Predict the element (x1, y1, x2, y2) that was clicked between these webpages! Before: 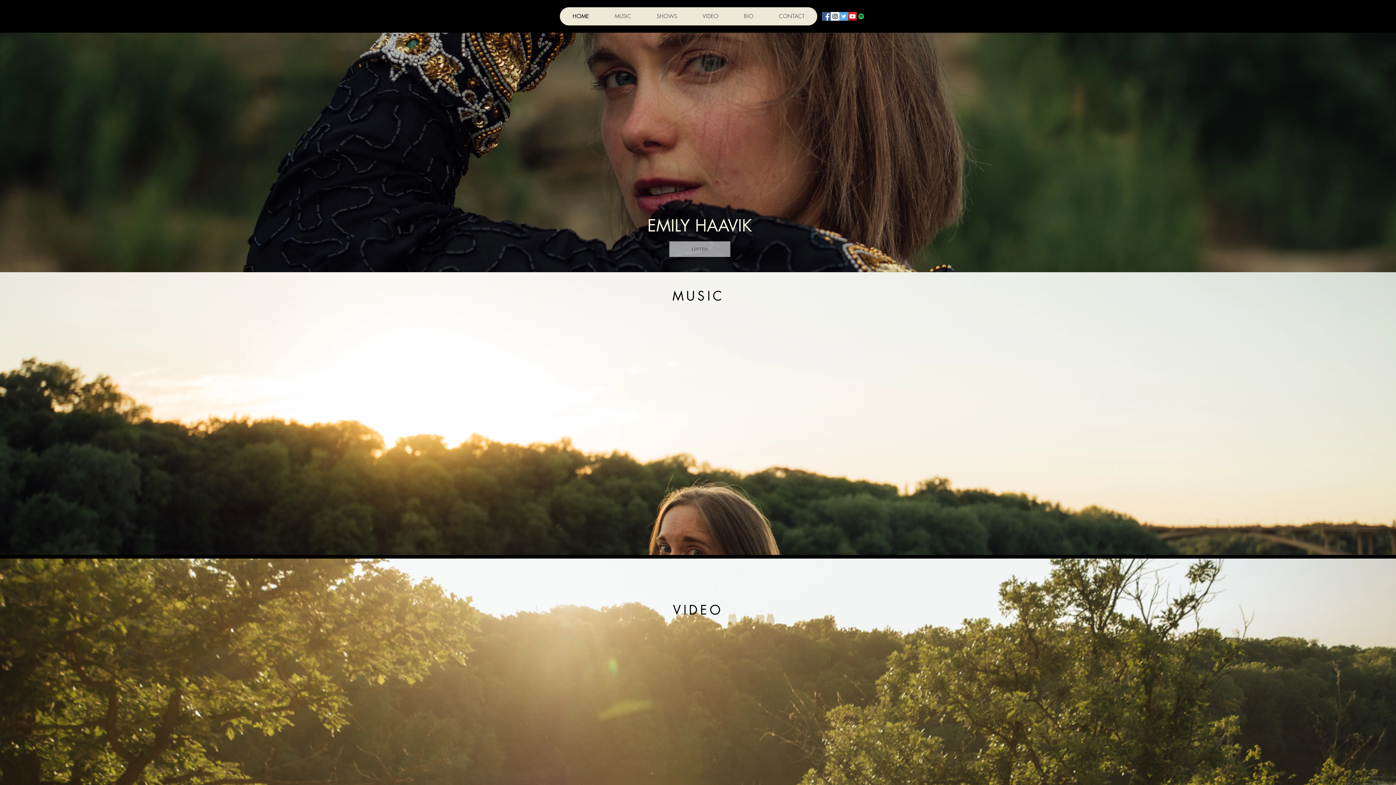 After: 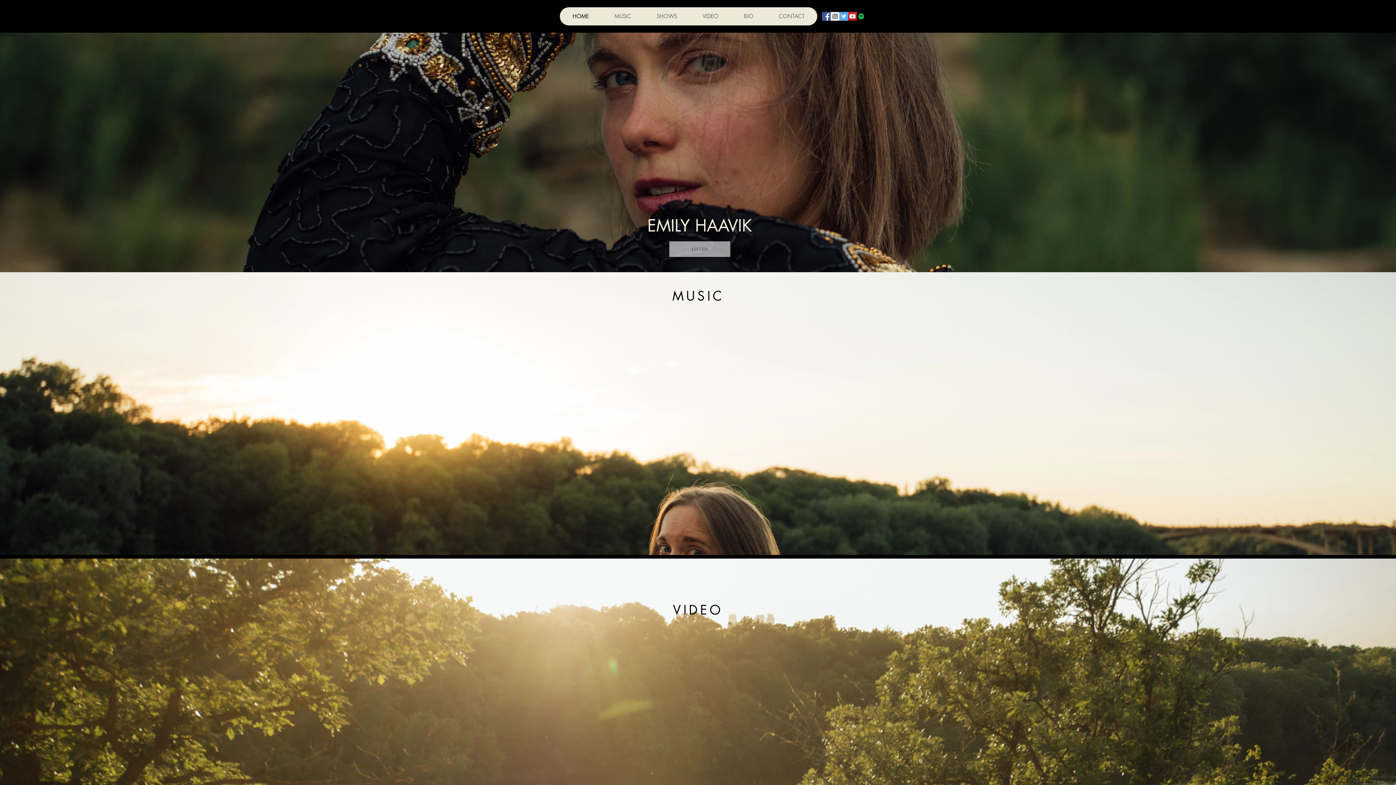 Action: label: MUSIC bbox: (601, 7, 644, 25)